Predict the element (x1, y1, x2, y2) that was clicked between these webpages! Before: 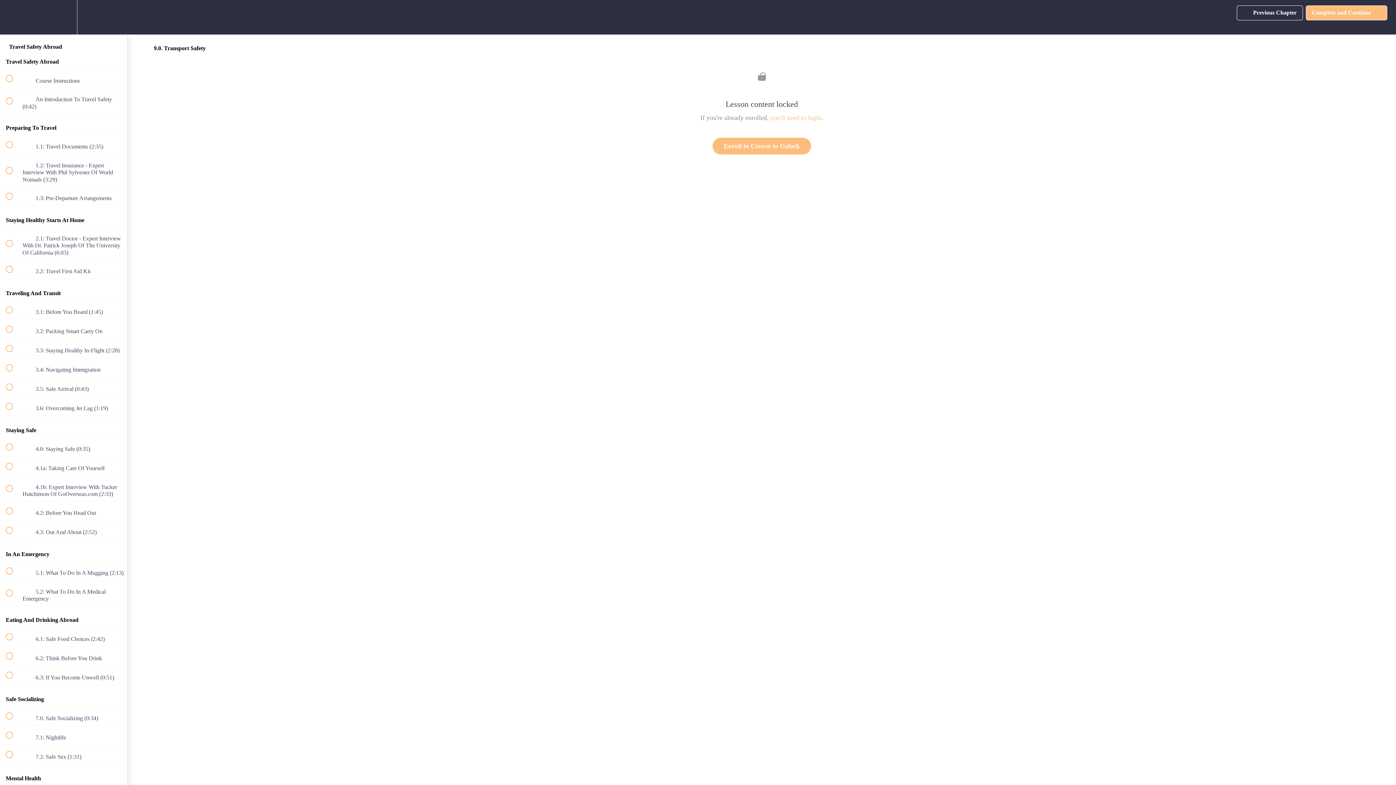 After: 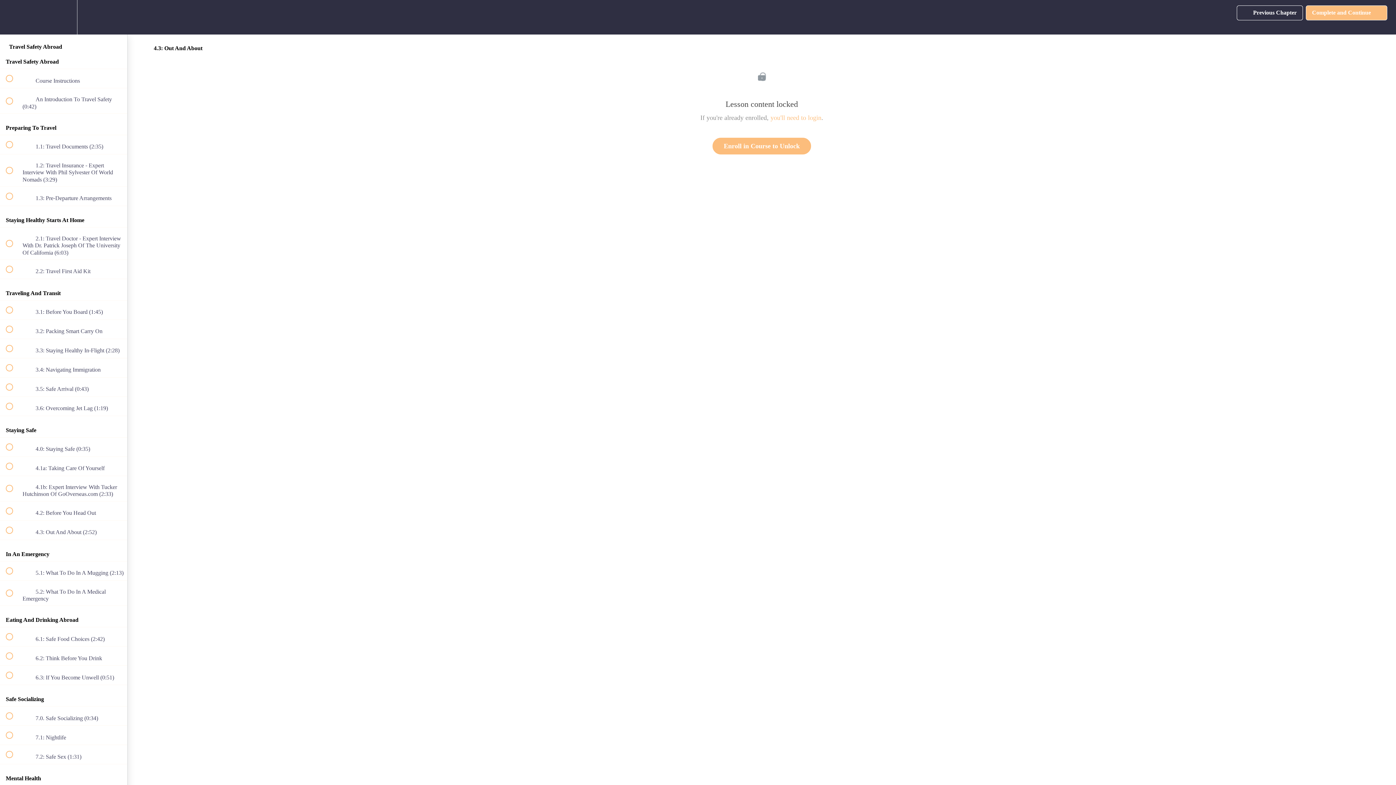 Action: label:  
 4.3: Out And About (2:52) bbox: (0, 520, 127, 539)